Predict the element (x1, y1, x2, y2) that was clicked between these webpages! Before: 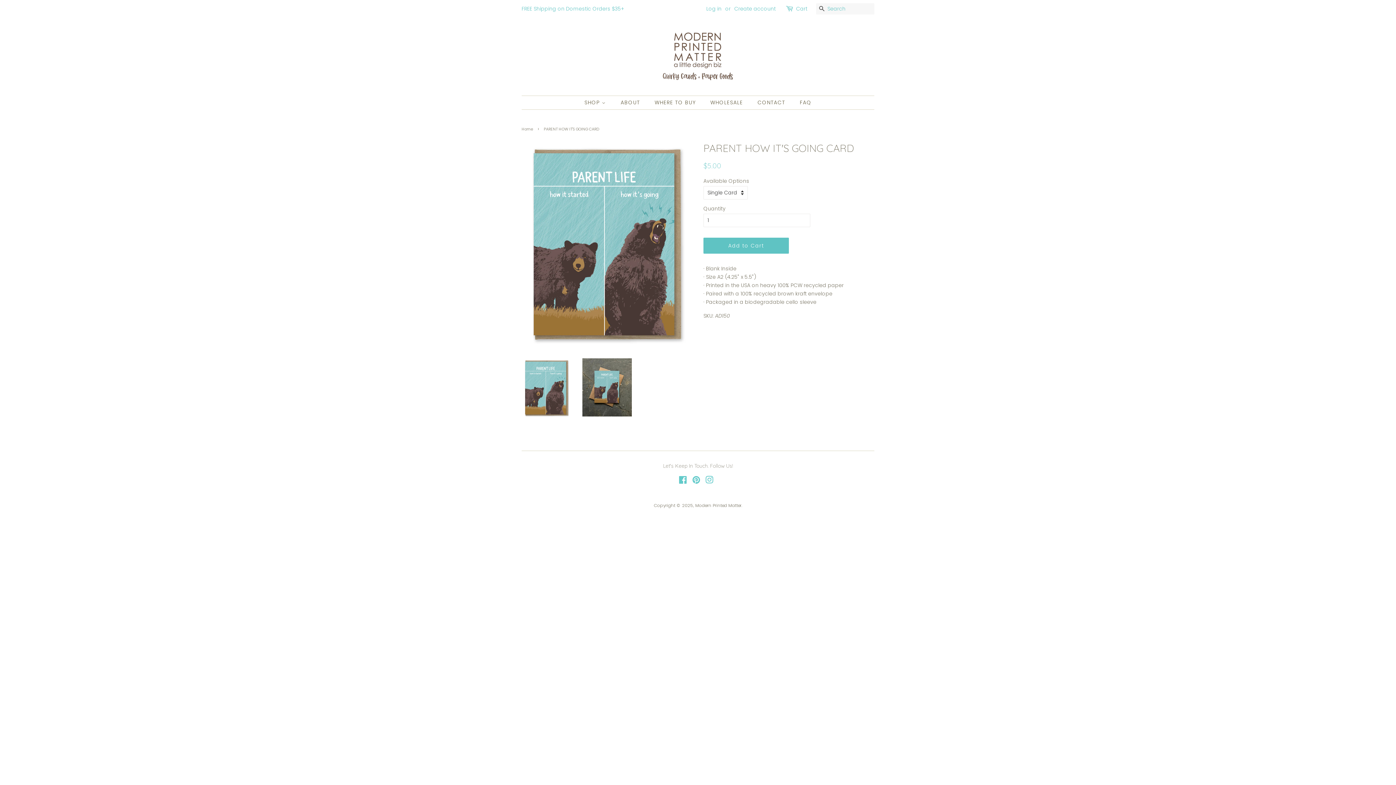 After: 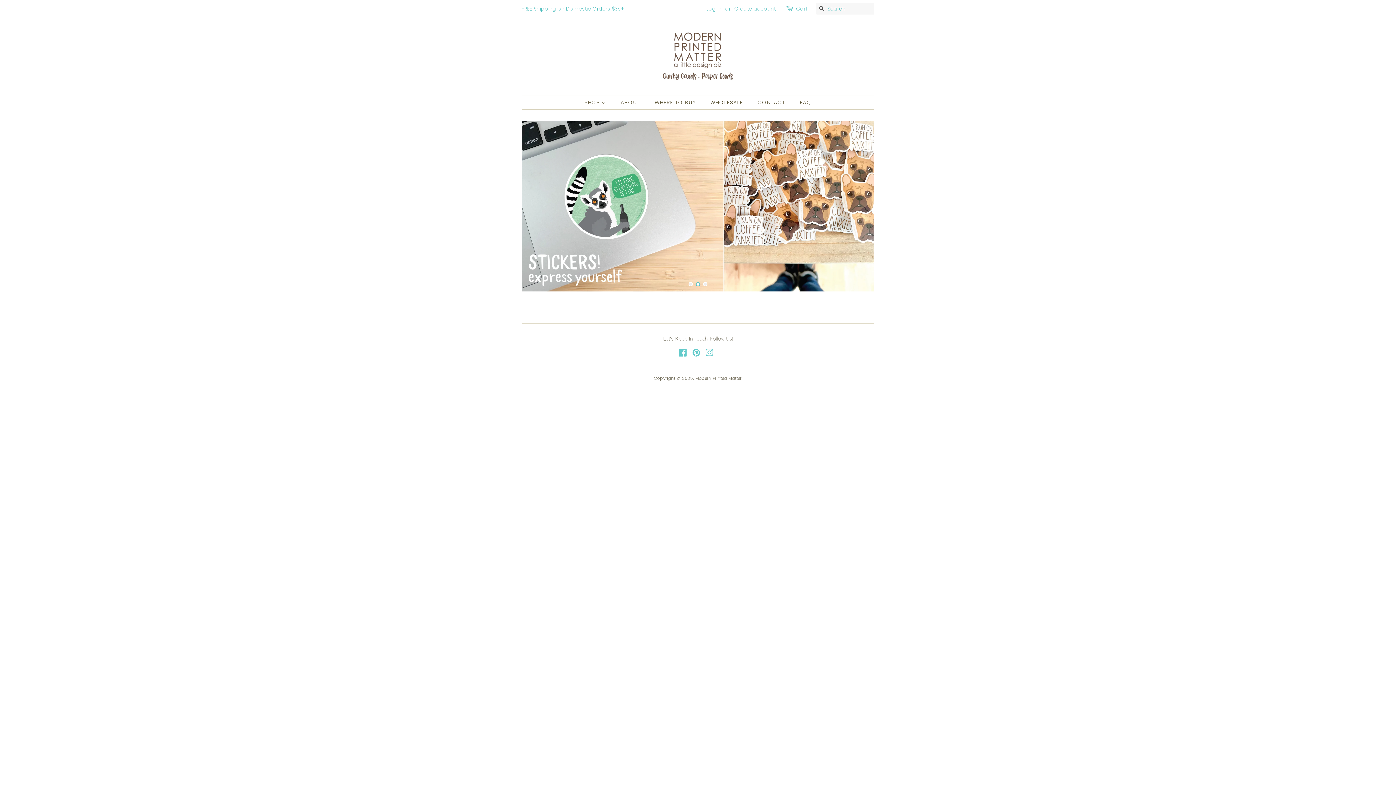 Action: bbox: (521, 126, 534, 132) label: Home